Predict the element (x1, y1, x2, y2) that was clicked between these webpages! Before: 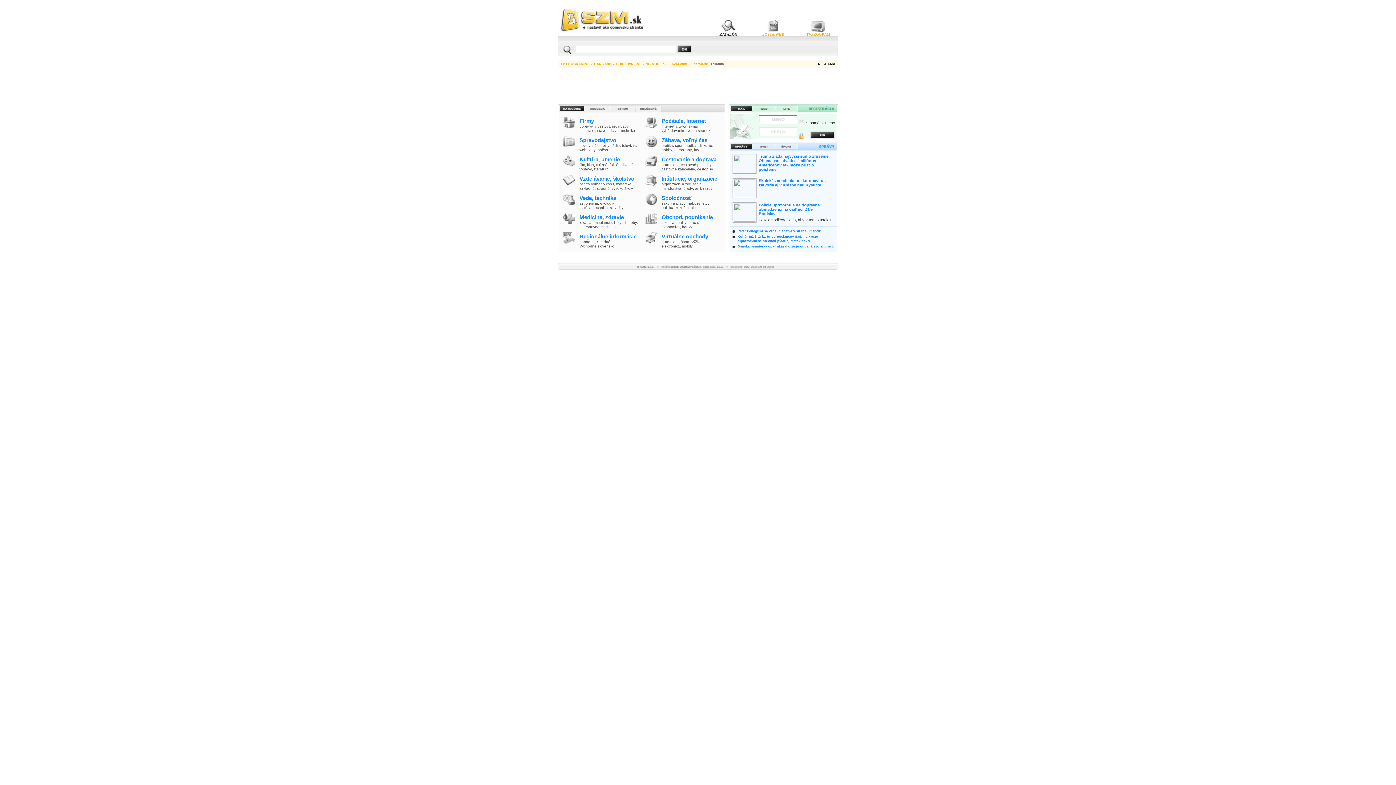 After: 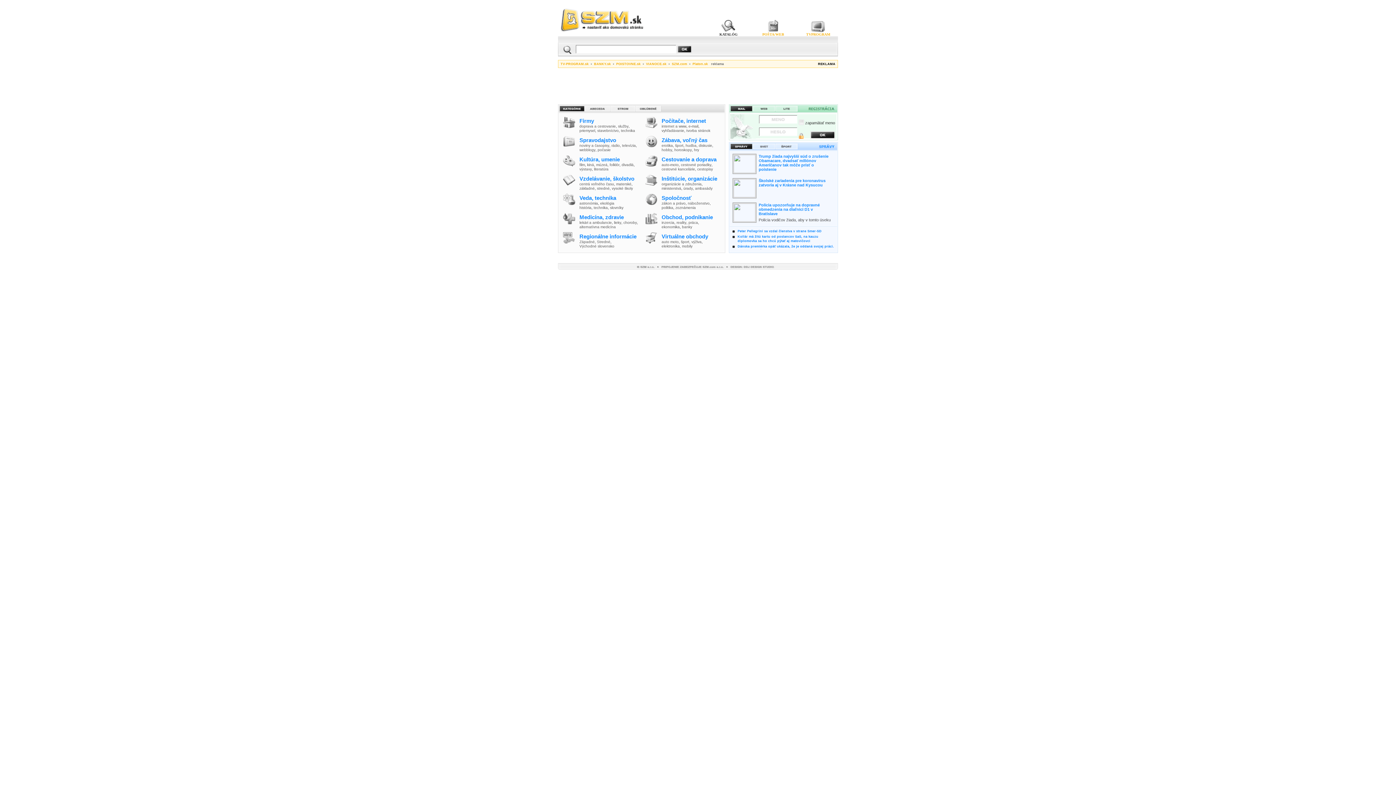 Action: label: Zábava, voľný čas bbox: (661, 137, 707, 143)